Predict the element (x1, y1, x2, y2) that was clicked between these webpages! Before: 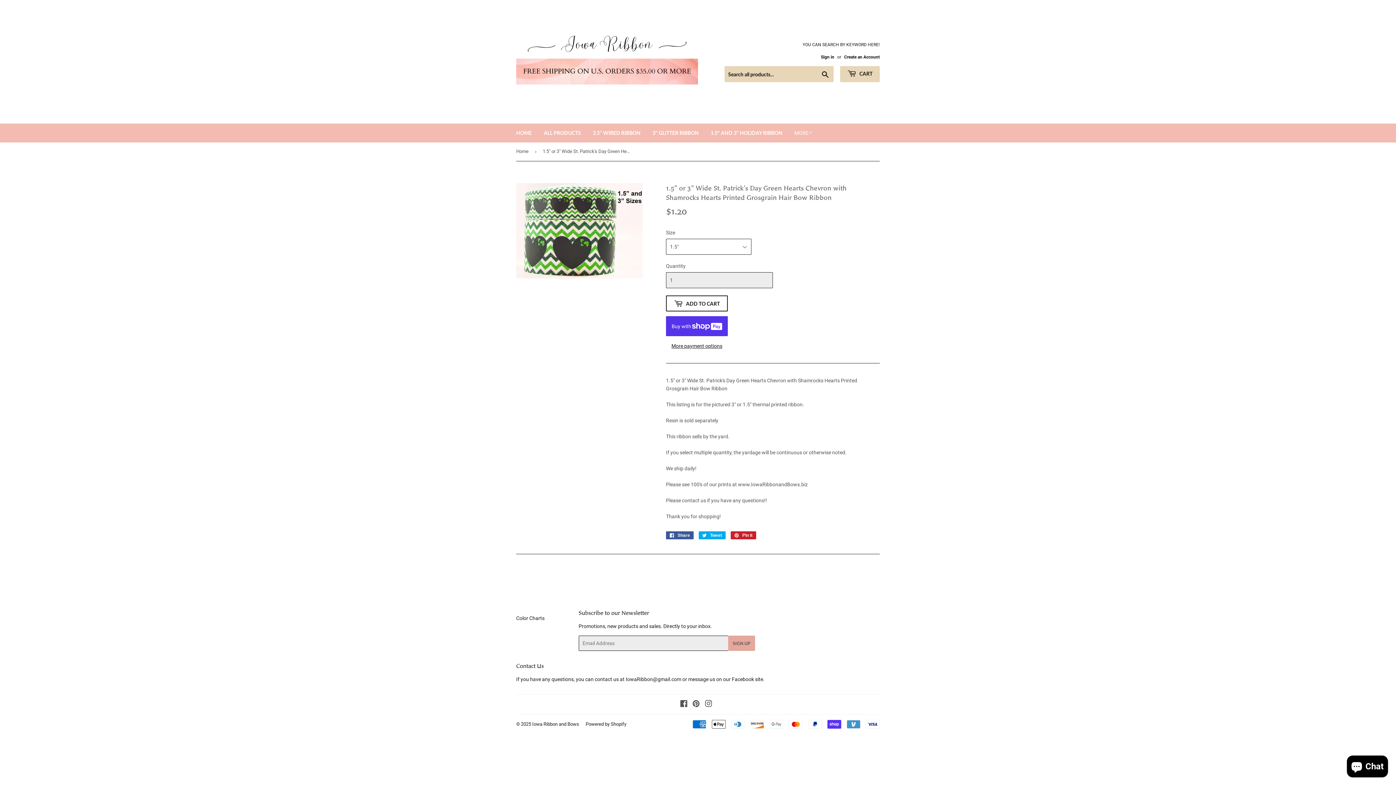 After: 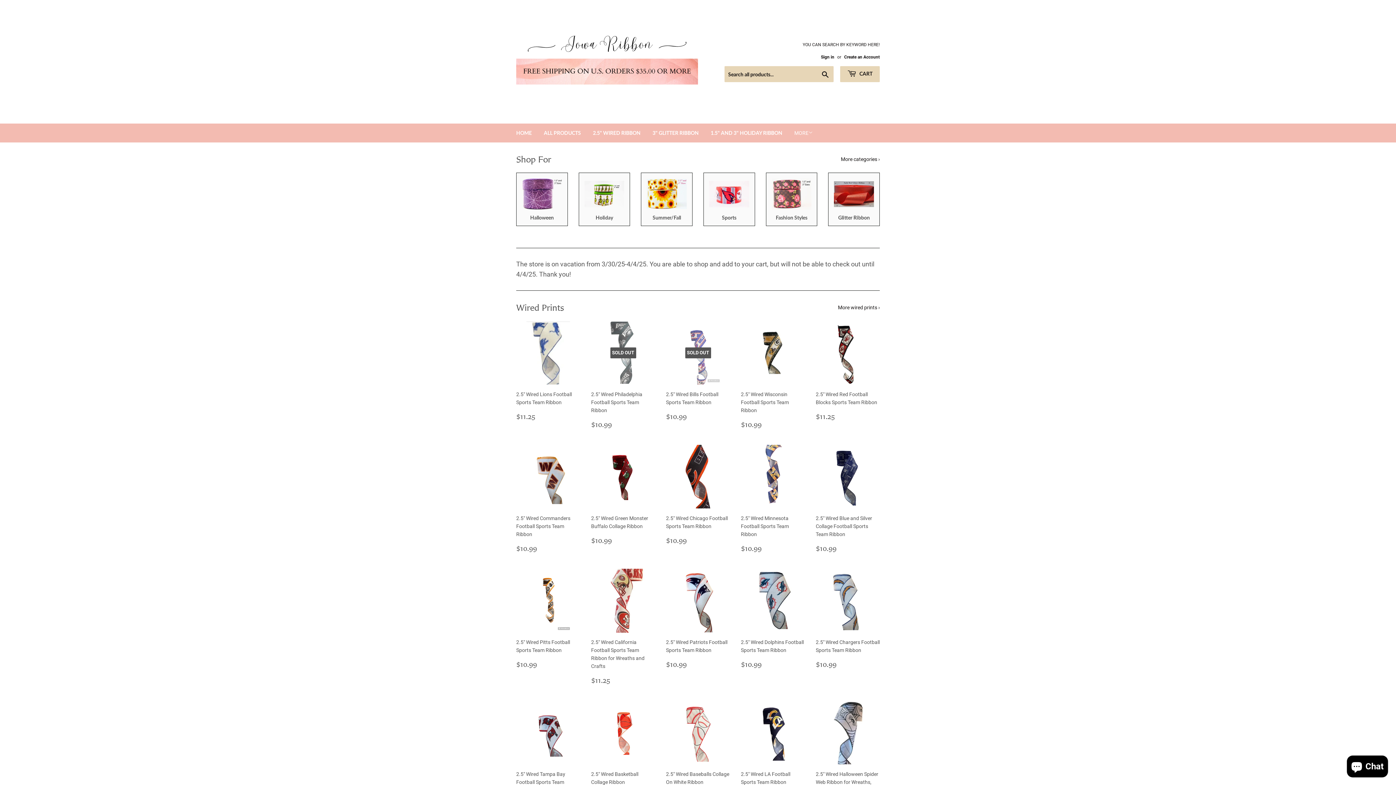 Action: bbox: (516, 142, 531, 160) label: Home